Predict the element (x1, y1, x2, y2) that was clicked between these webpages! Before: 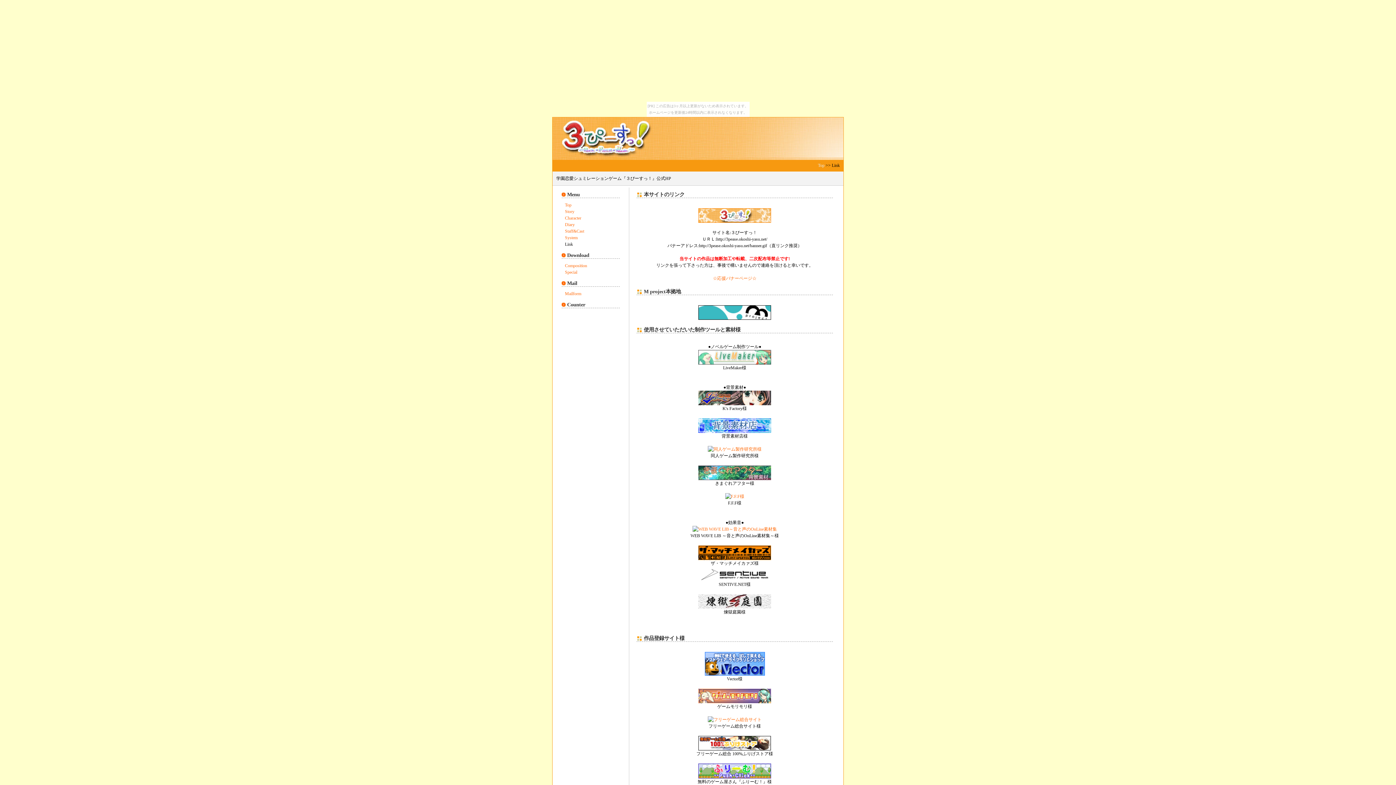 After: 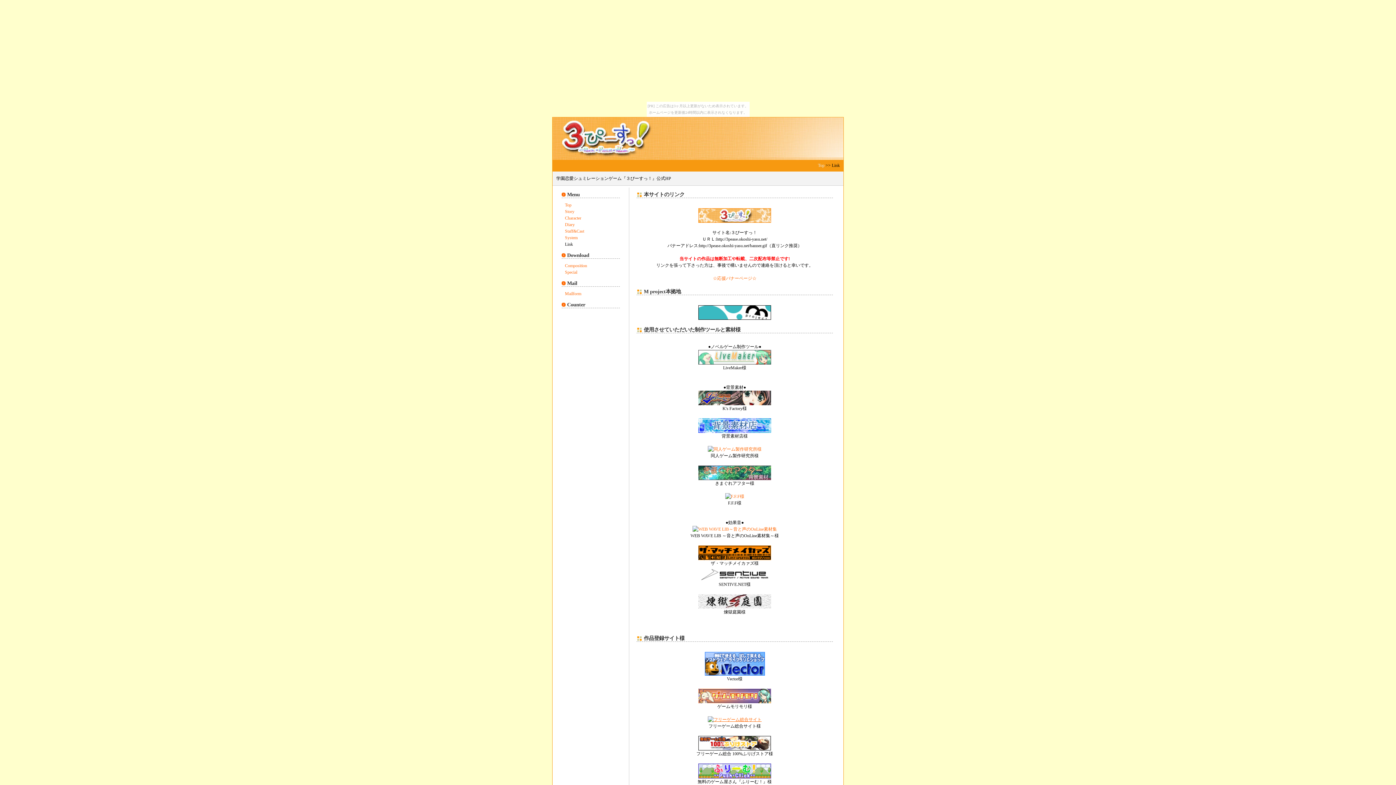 Action: bbox: (708, 717, 761, 722)